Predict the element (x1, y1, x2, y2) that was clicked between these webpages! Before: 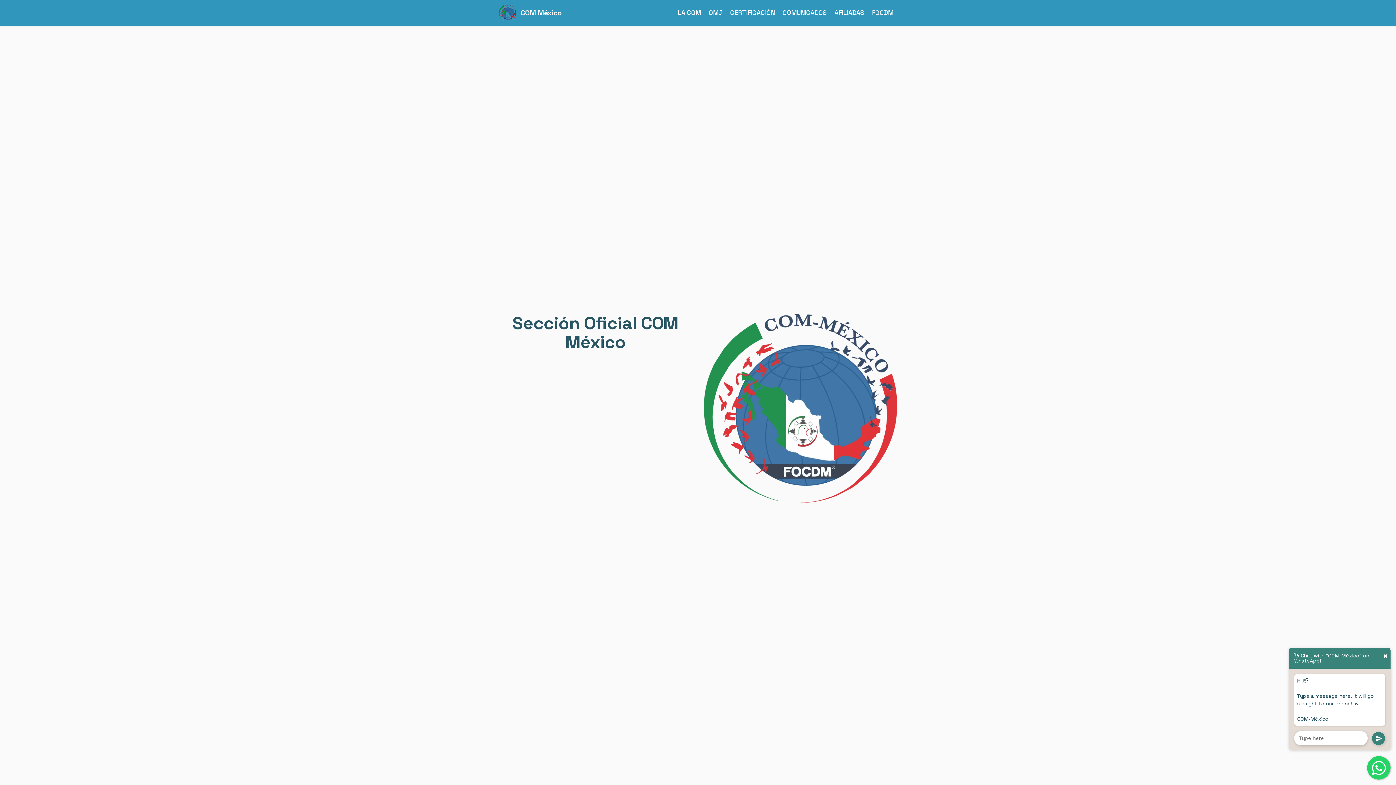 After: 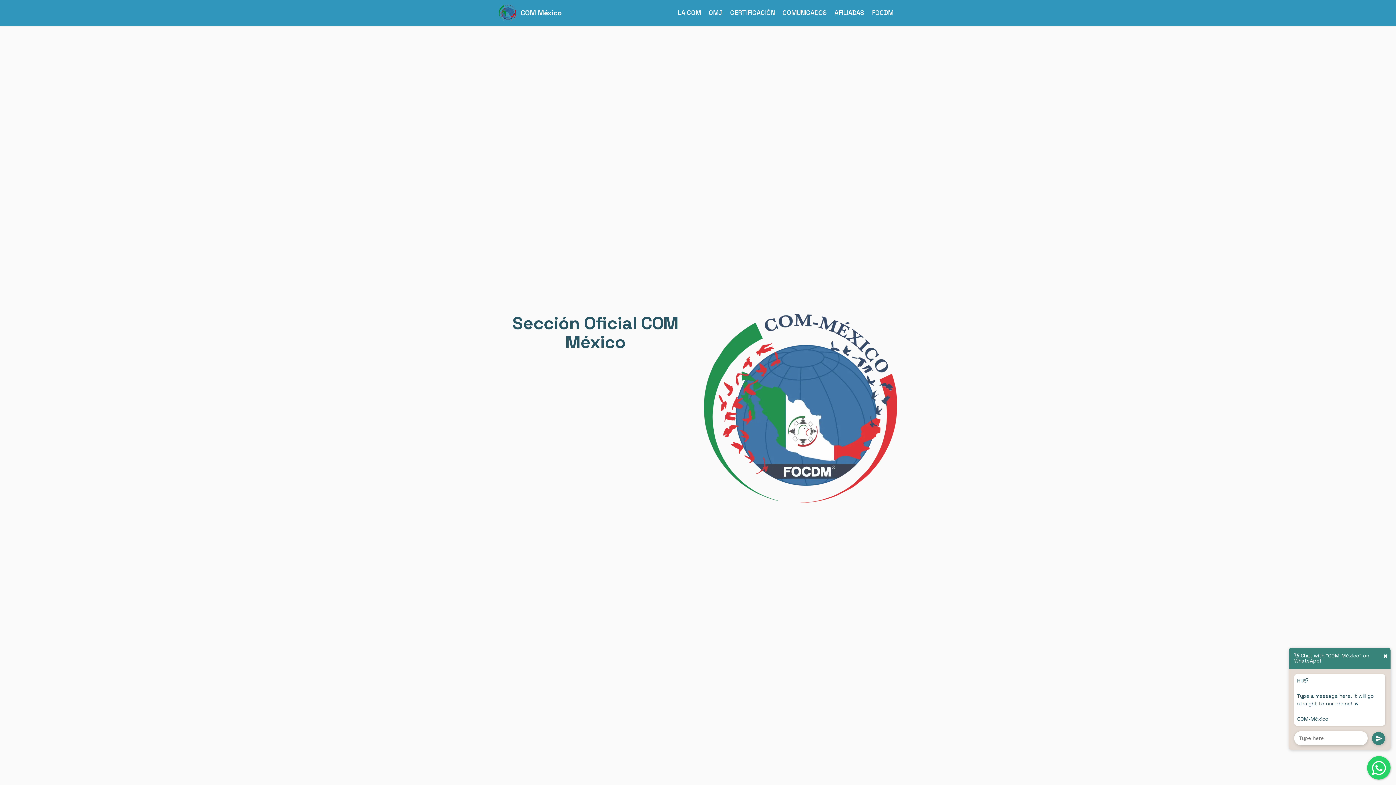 Action: bbox: (520, 9, 561, 16) label: COM México